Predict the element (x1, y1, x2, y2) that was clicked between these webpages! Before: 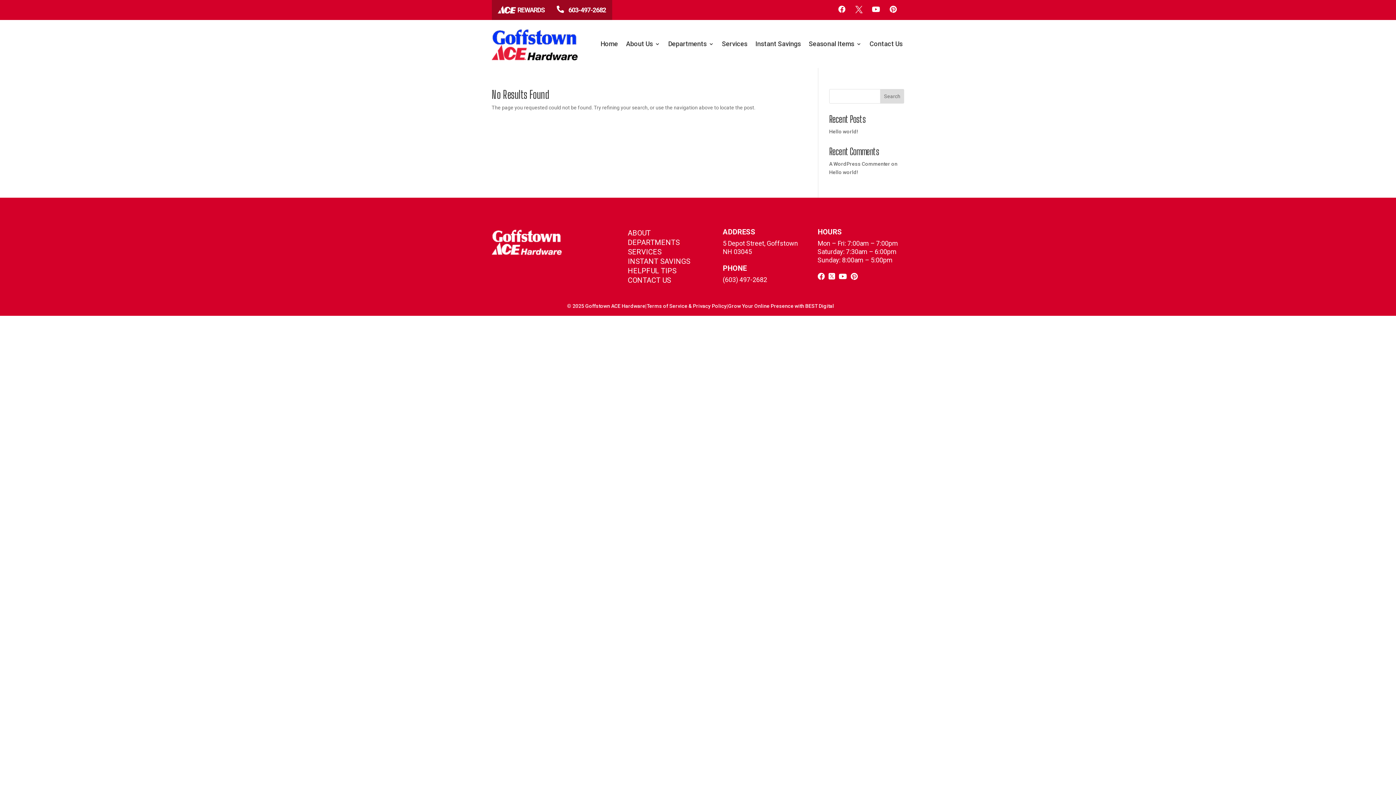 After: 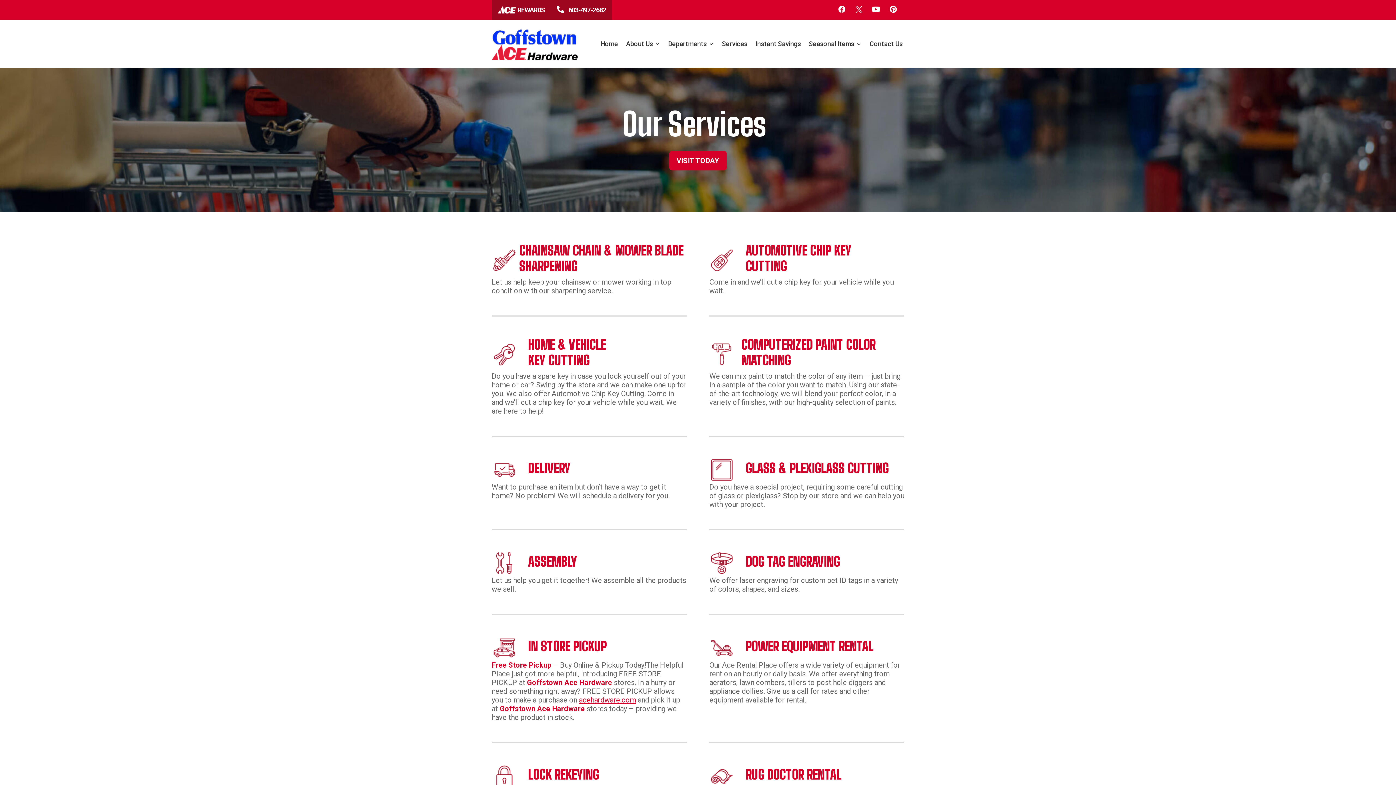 Action: label: Services bbox: (722, 41, 747, 49)